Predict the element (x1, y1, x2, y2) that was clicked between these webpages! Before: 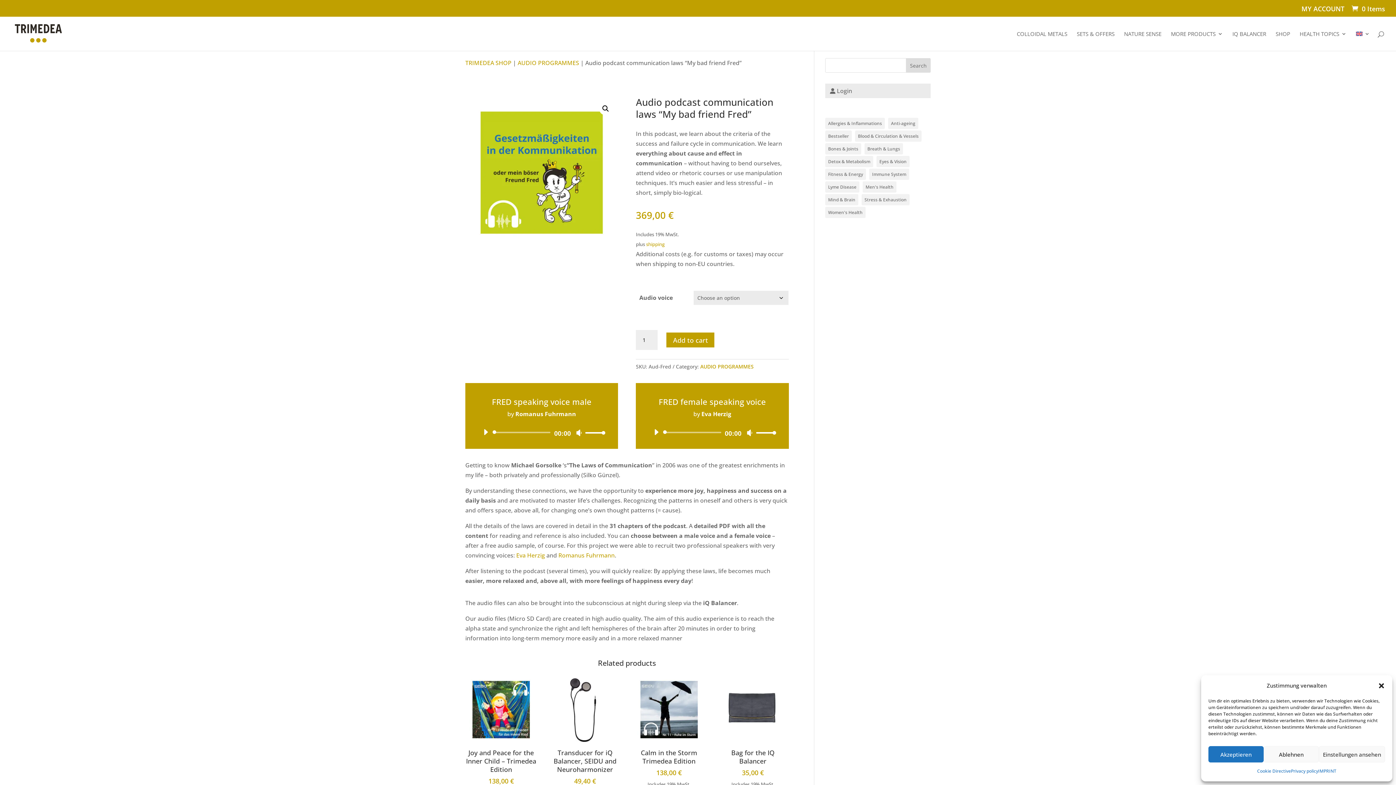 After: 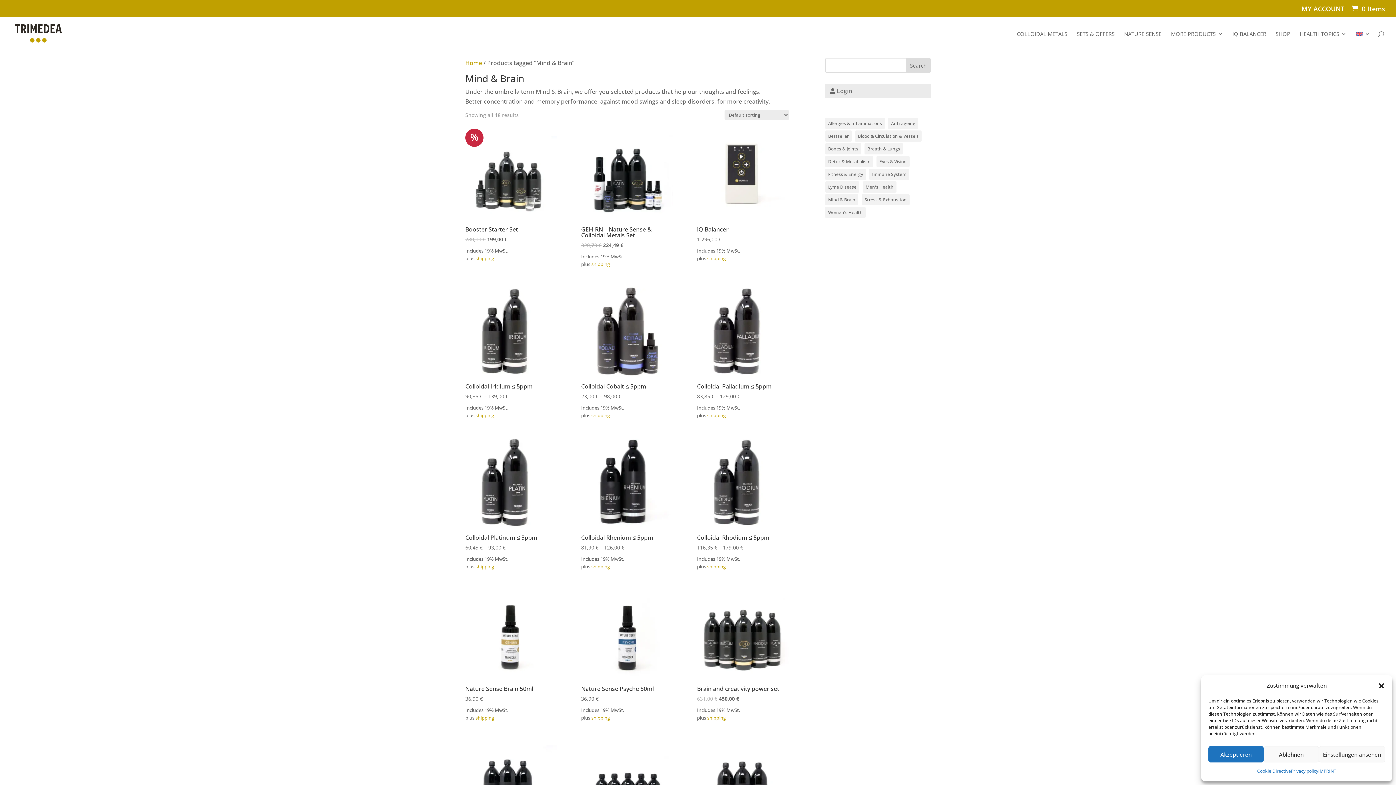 Action: label: Mind & Brain (18 items) bbox: (825, 194, 858, 205)